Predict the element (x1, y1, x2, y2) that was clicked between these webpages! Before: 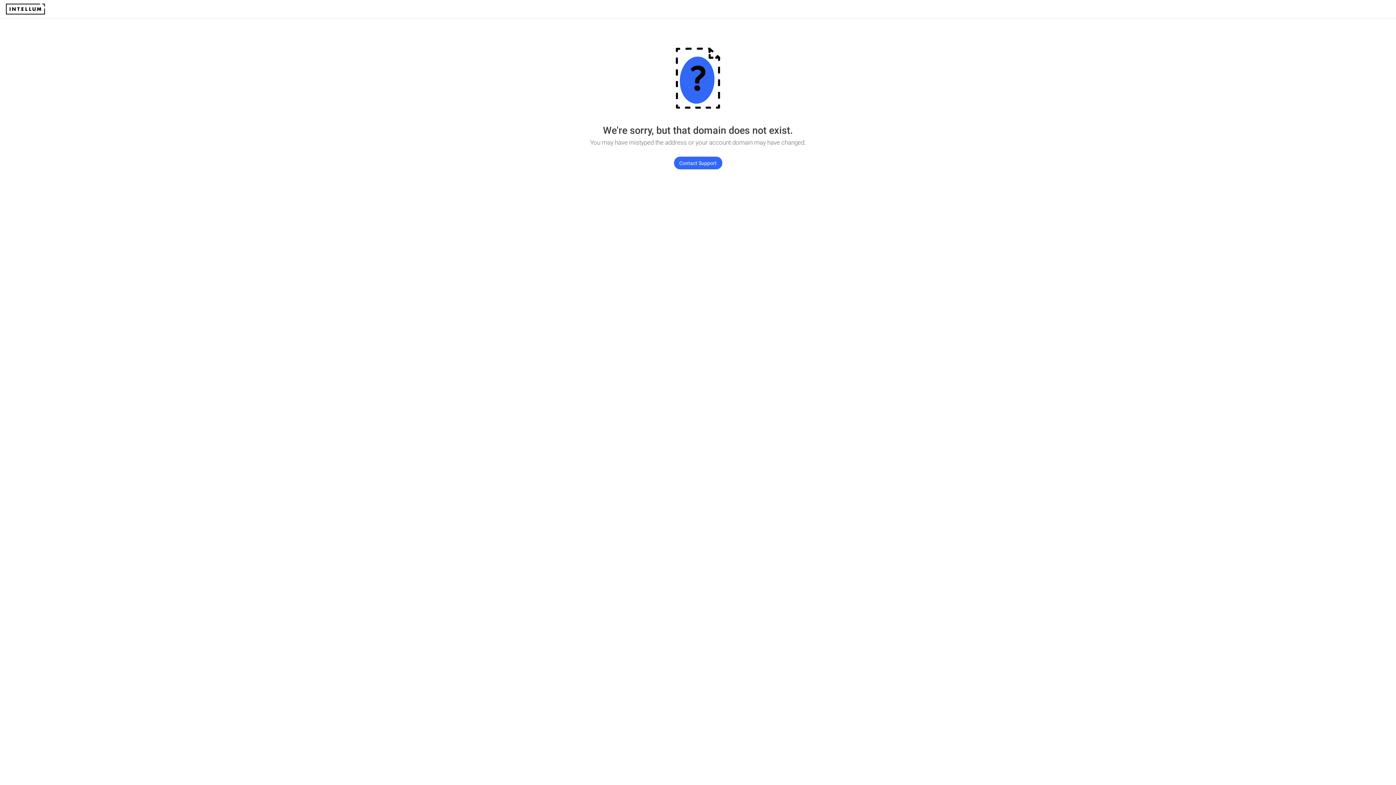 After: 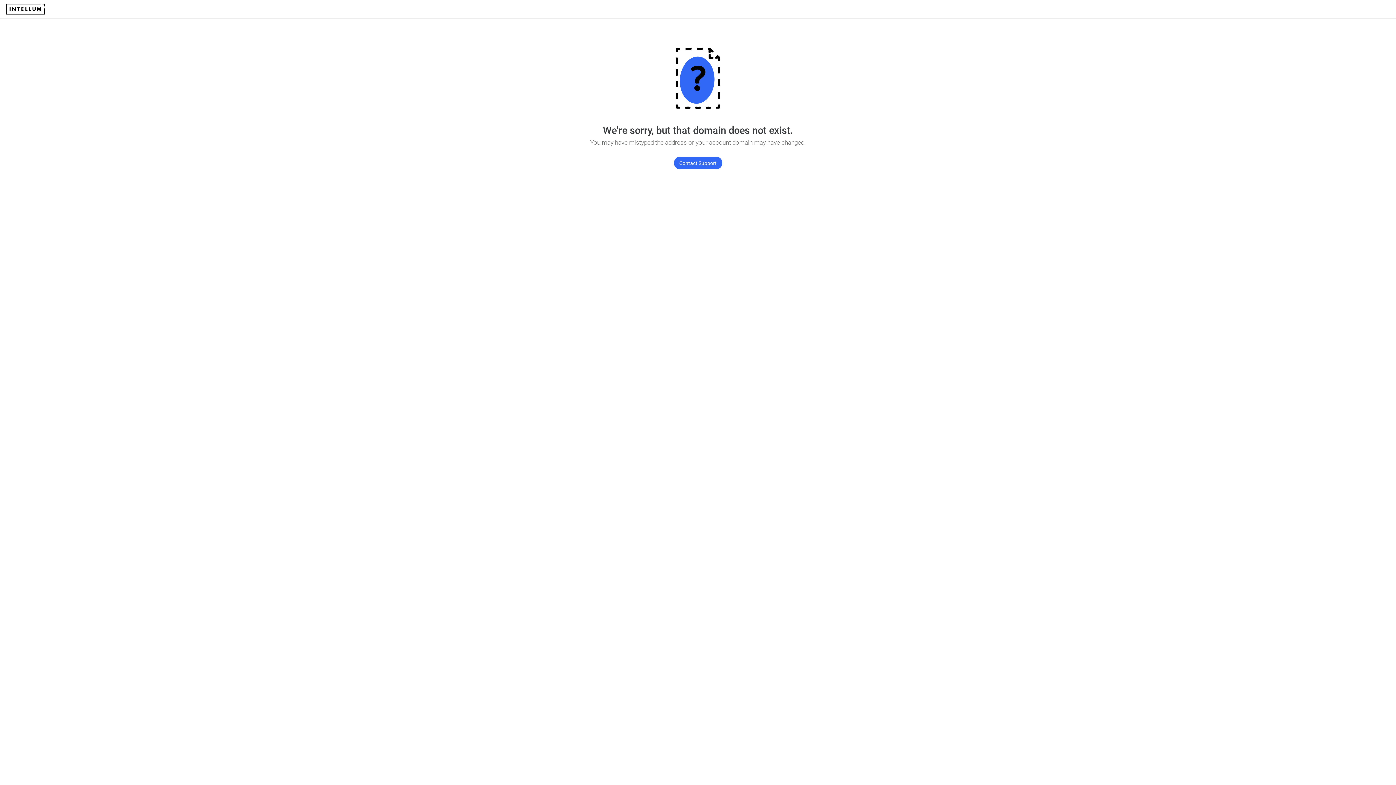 Action: label: Contact Support bbox: (674, 156, 722, 169)